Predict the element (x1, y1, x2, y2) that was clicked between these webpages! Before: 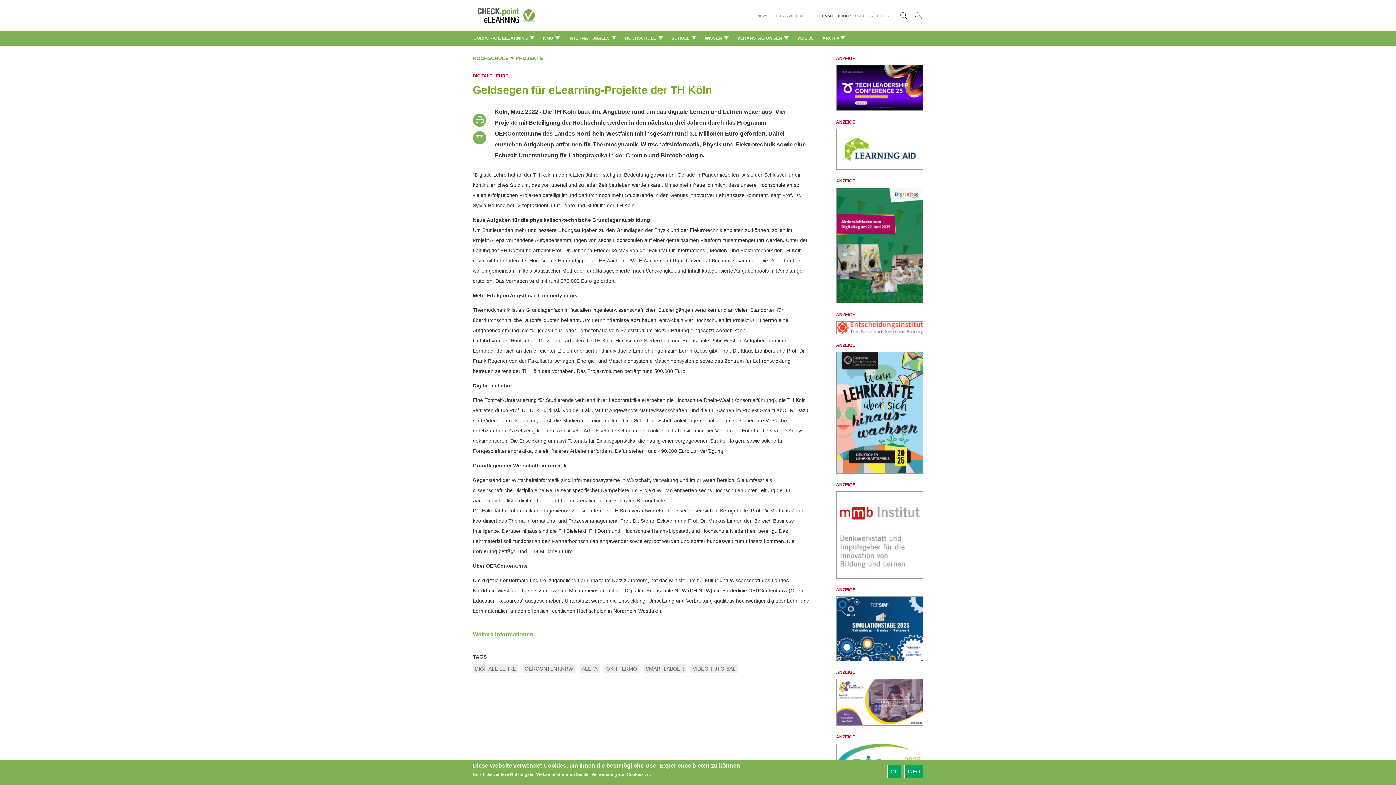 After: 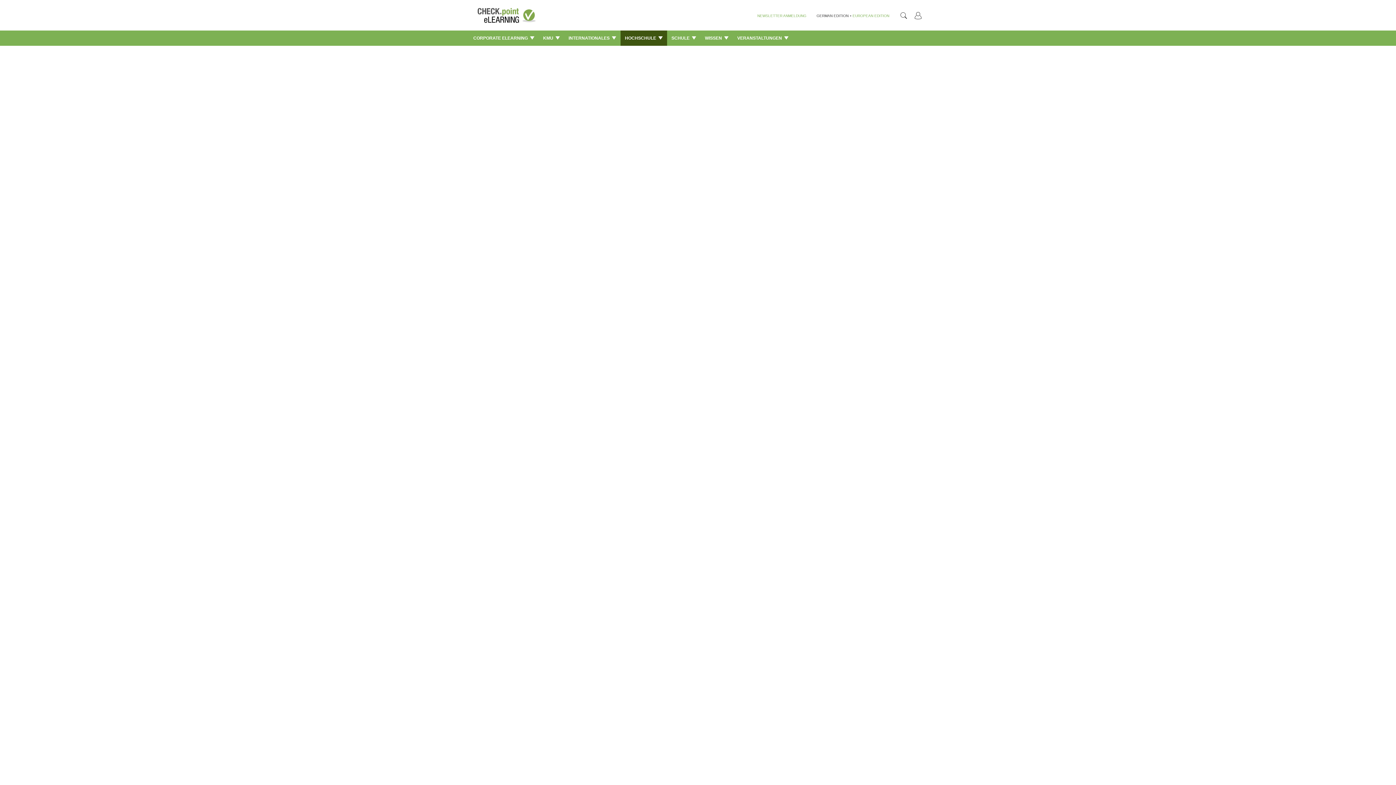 Action: label: PROJEKTE bbox: (515, 55, 543, 61)